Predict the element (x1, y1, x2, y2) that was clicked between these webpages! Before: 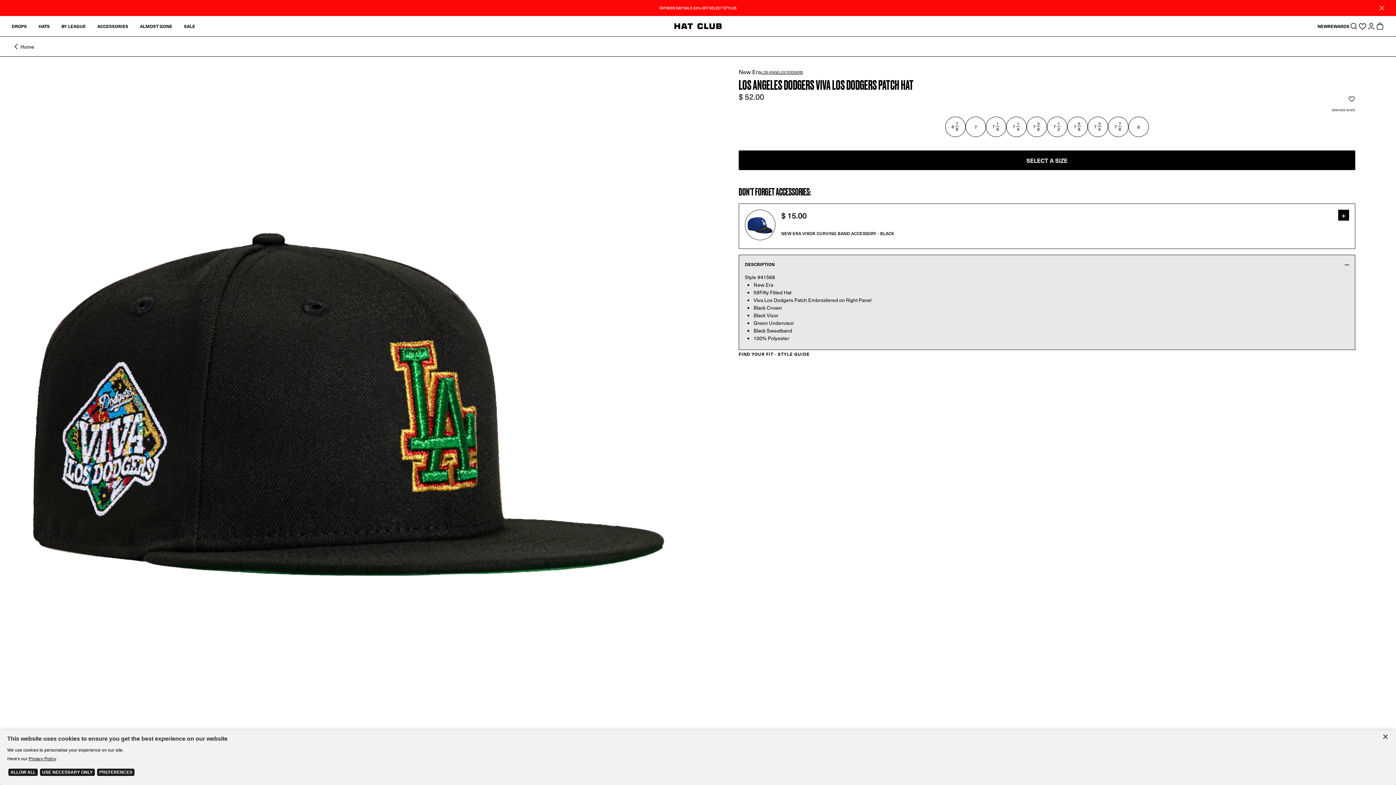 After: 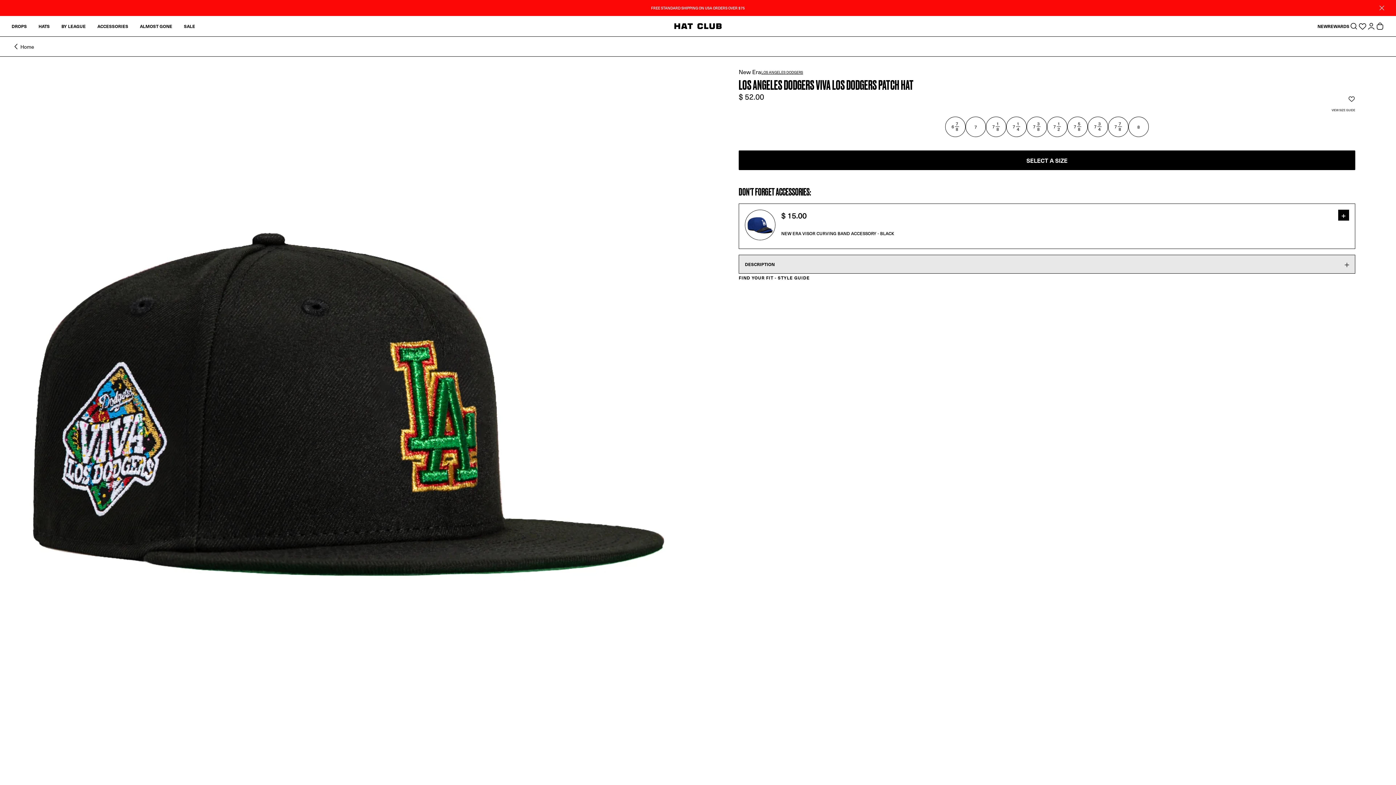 Action: bbox: (745, 255, 1349, 273) label: DESCRIPTION